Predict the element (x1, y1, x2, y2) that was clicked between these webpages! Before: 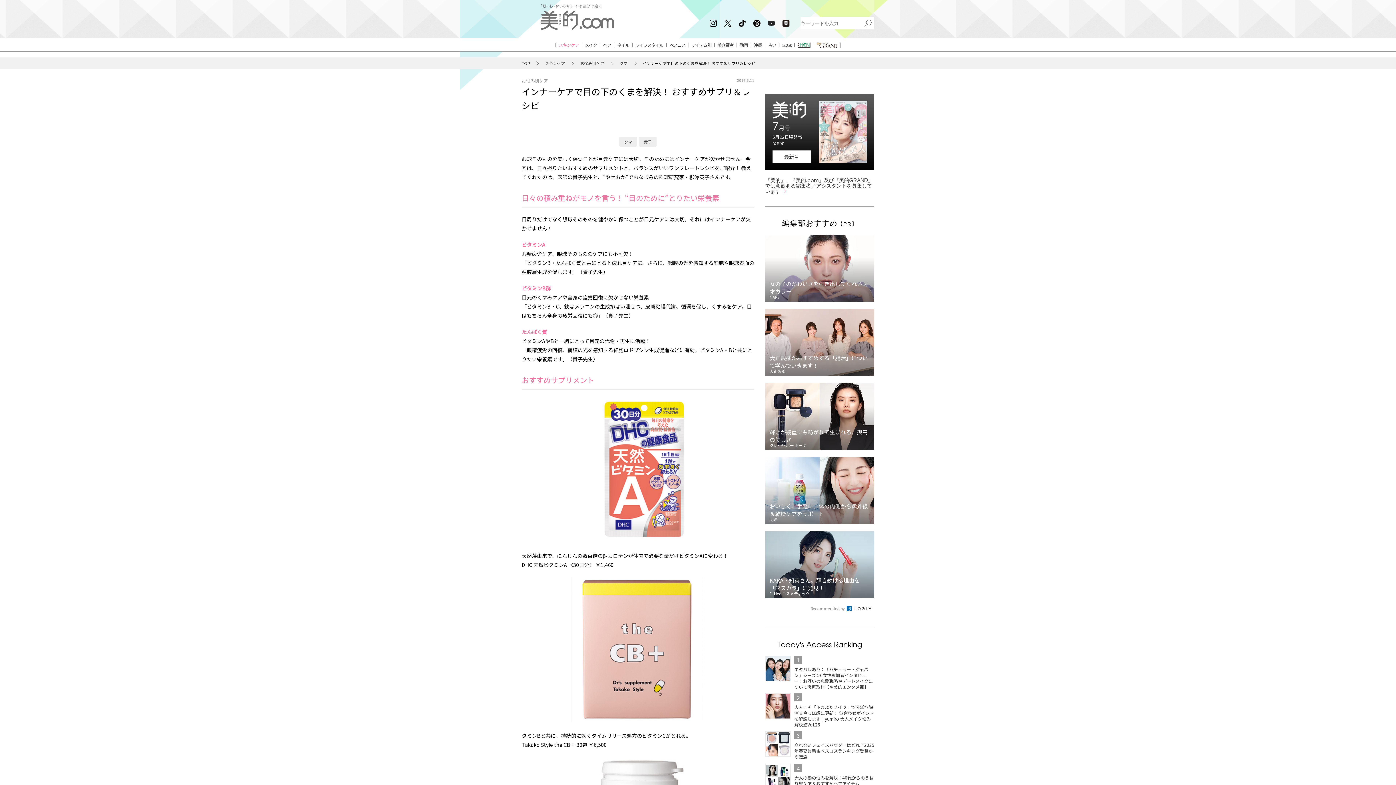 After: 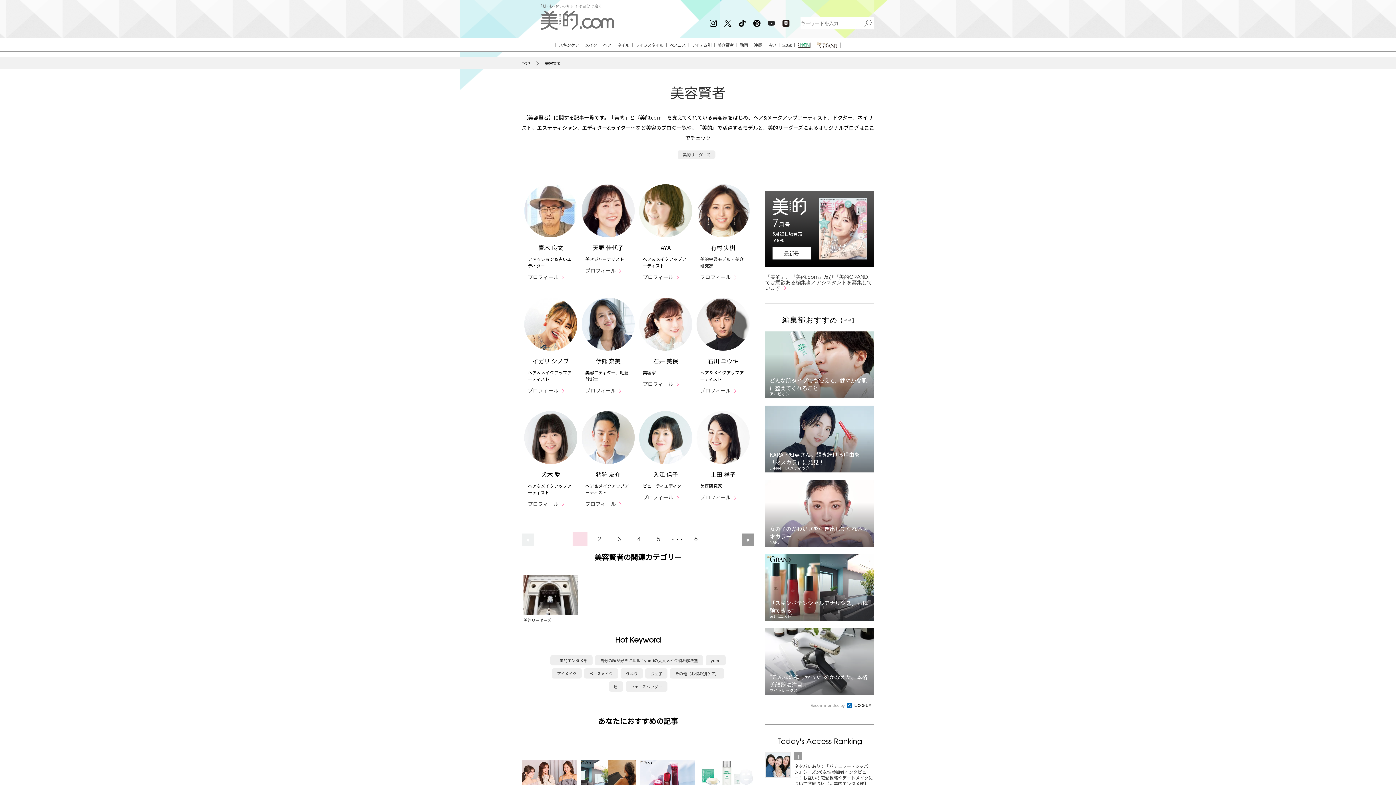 Action: bbox: (714, 42, 737, 47) label: 美容賢者